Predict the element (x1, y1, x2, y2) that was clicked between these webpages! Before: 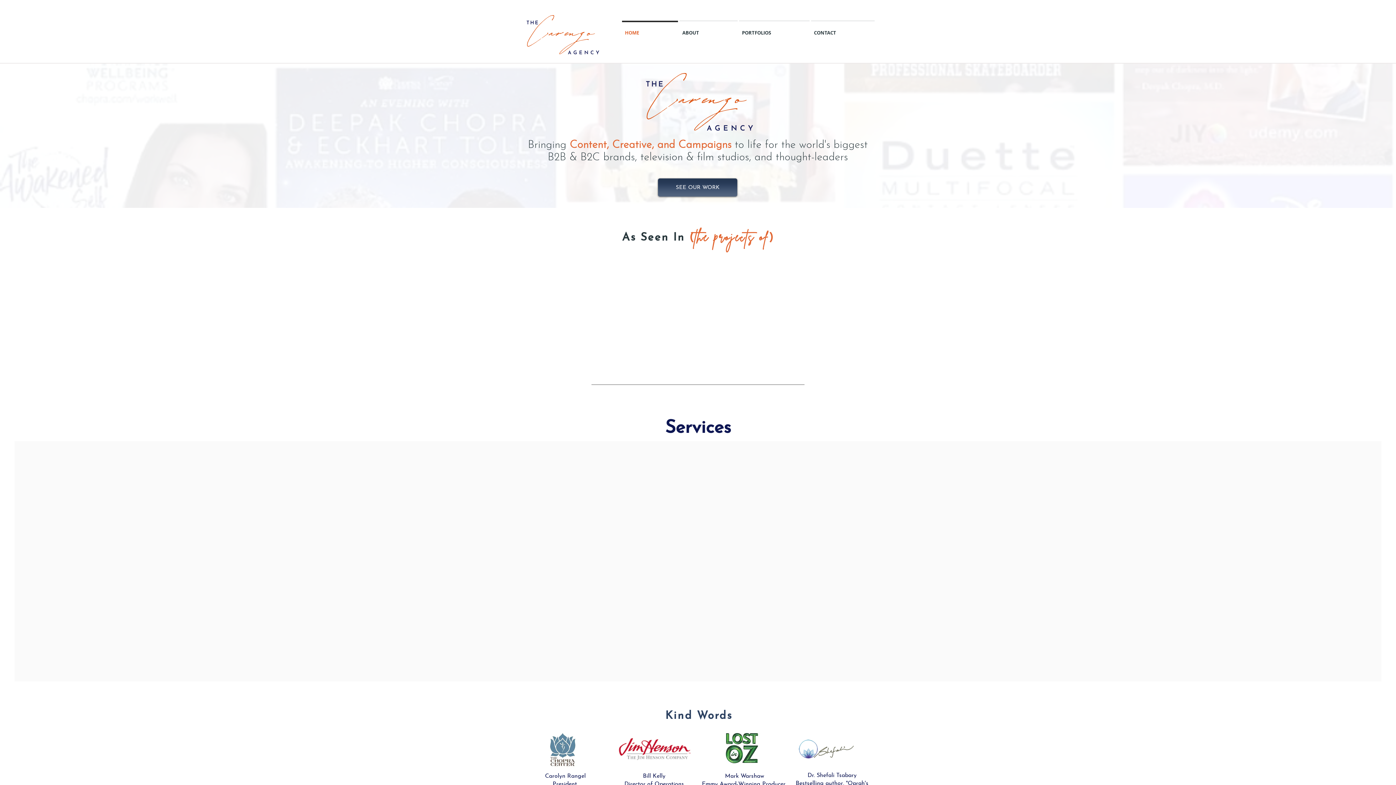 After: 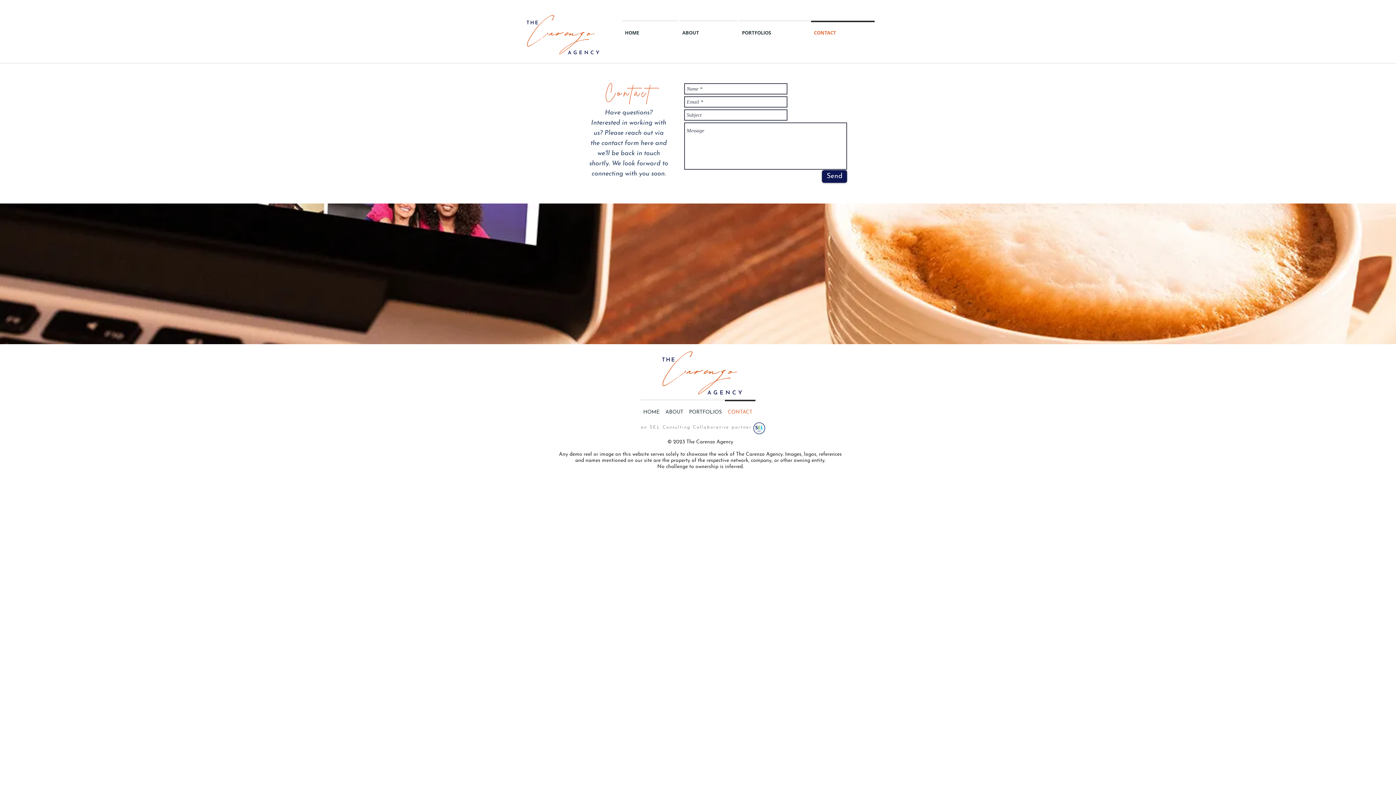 Action: bbox: (810, 20, 875, 38) label: CONTACT